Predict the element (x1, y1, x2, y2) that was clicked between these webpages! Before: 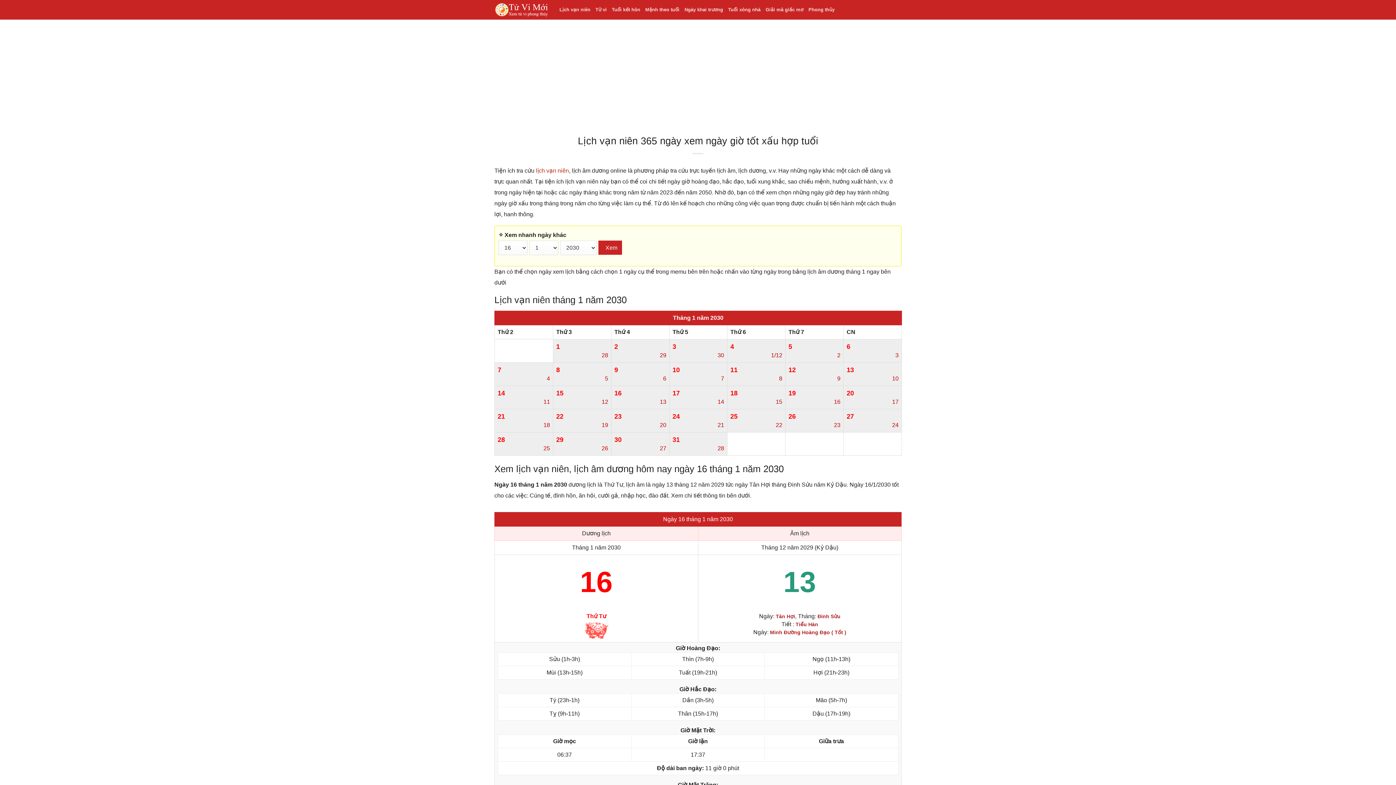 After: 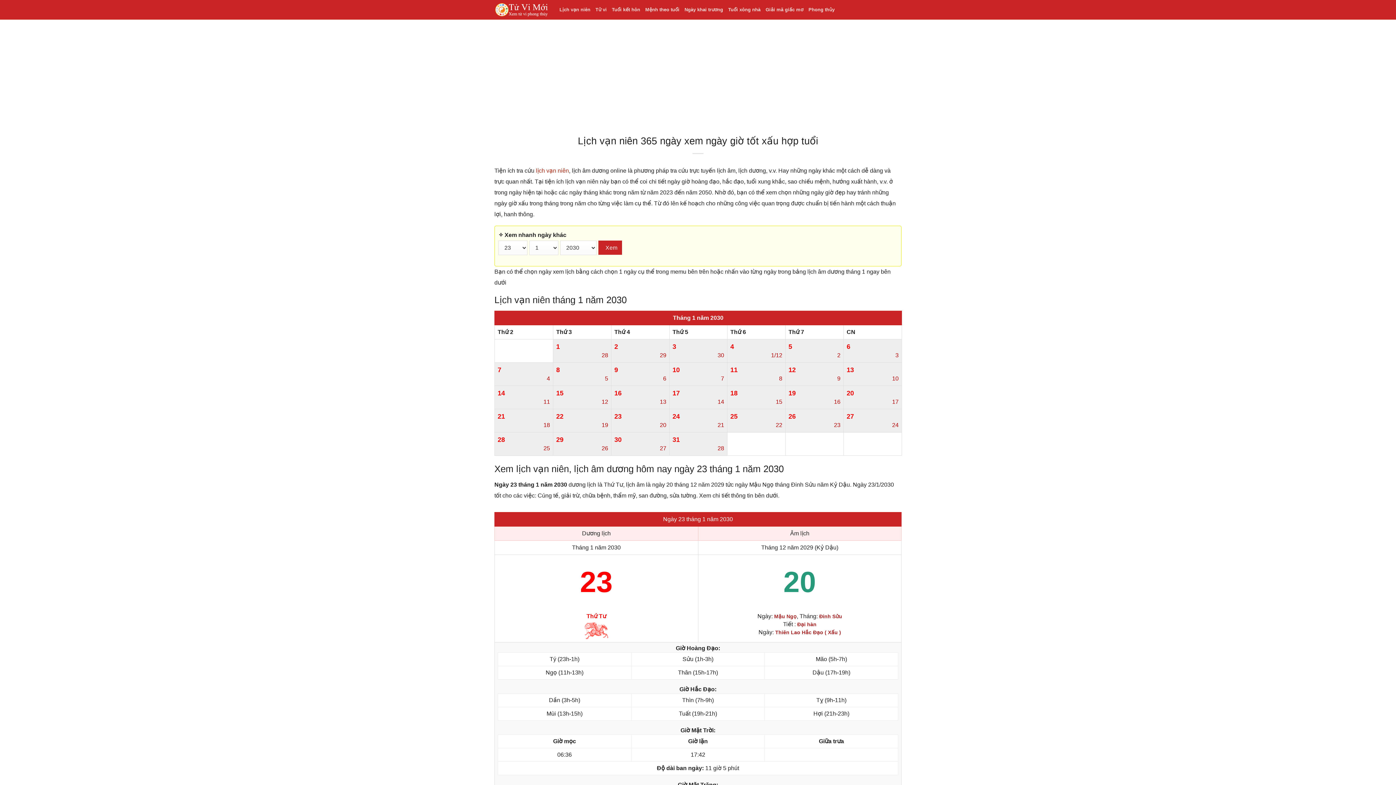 Action: bbox: (614, 412, 666, 429) label: 23
20